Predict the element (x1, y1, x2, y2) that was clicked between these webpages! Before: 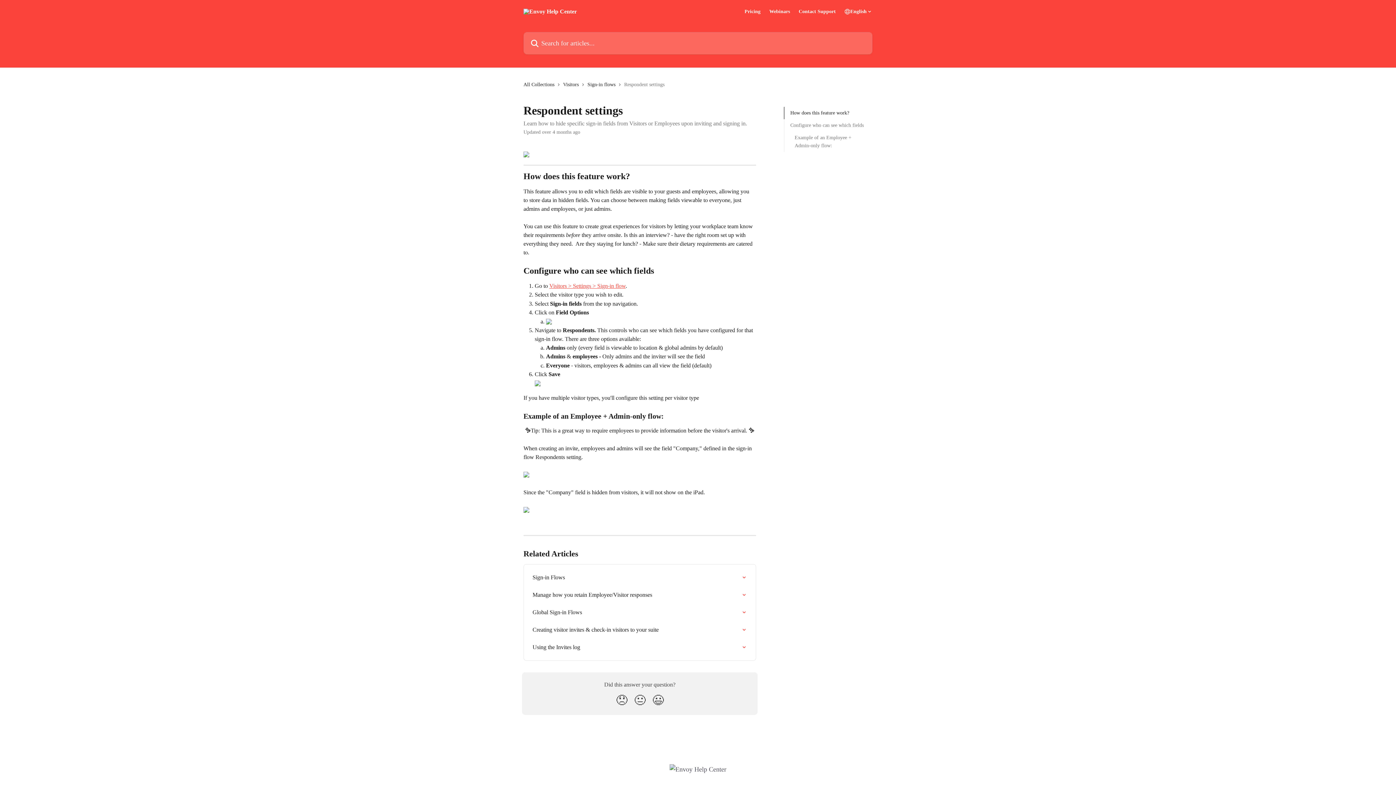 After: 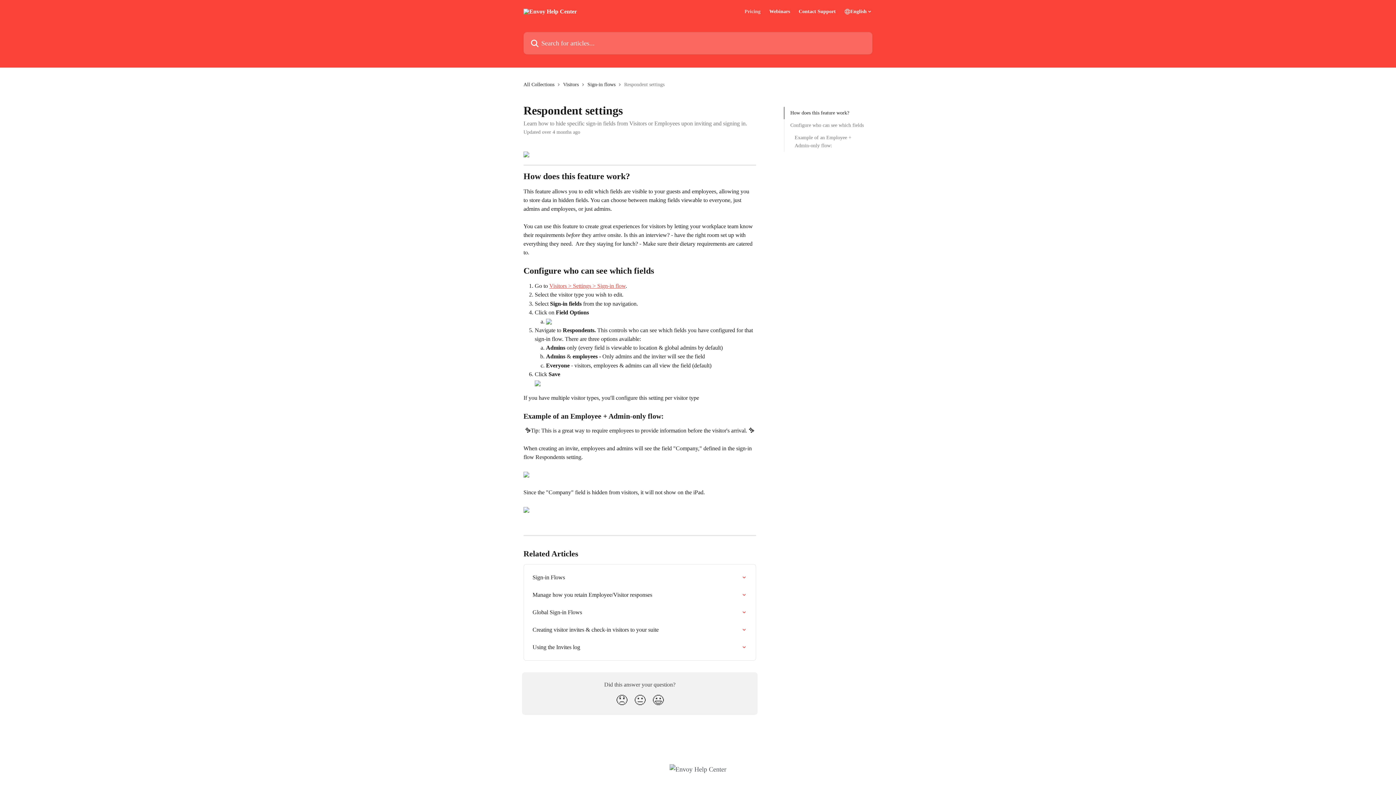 Action: bbox: (744, 9, 760, 14) label: Pricing